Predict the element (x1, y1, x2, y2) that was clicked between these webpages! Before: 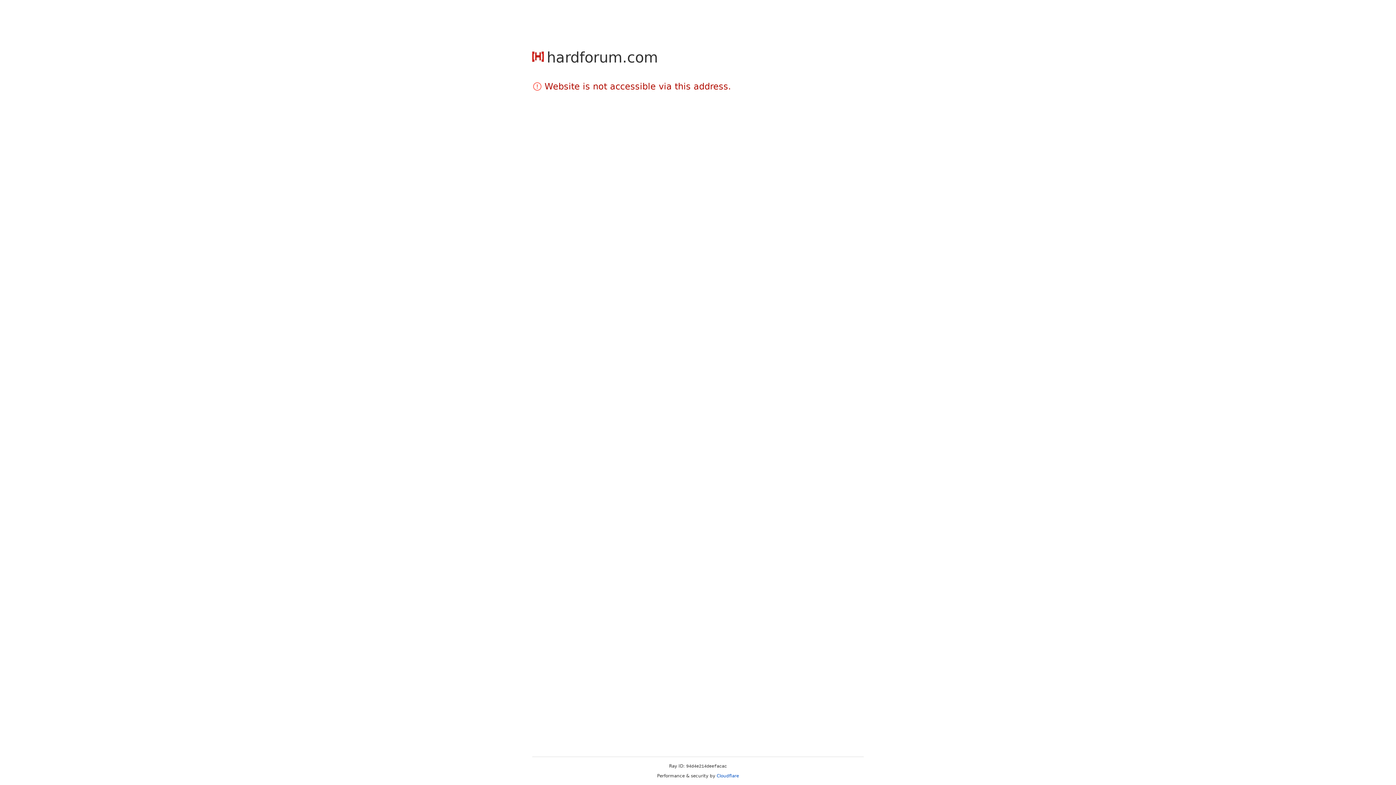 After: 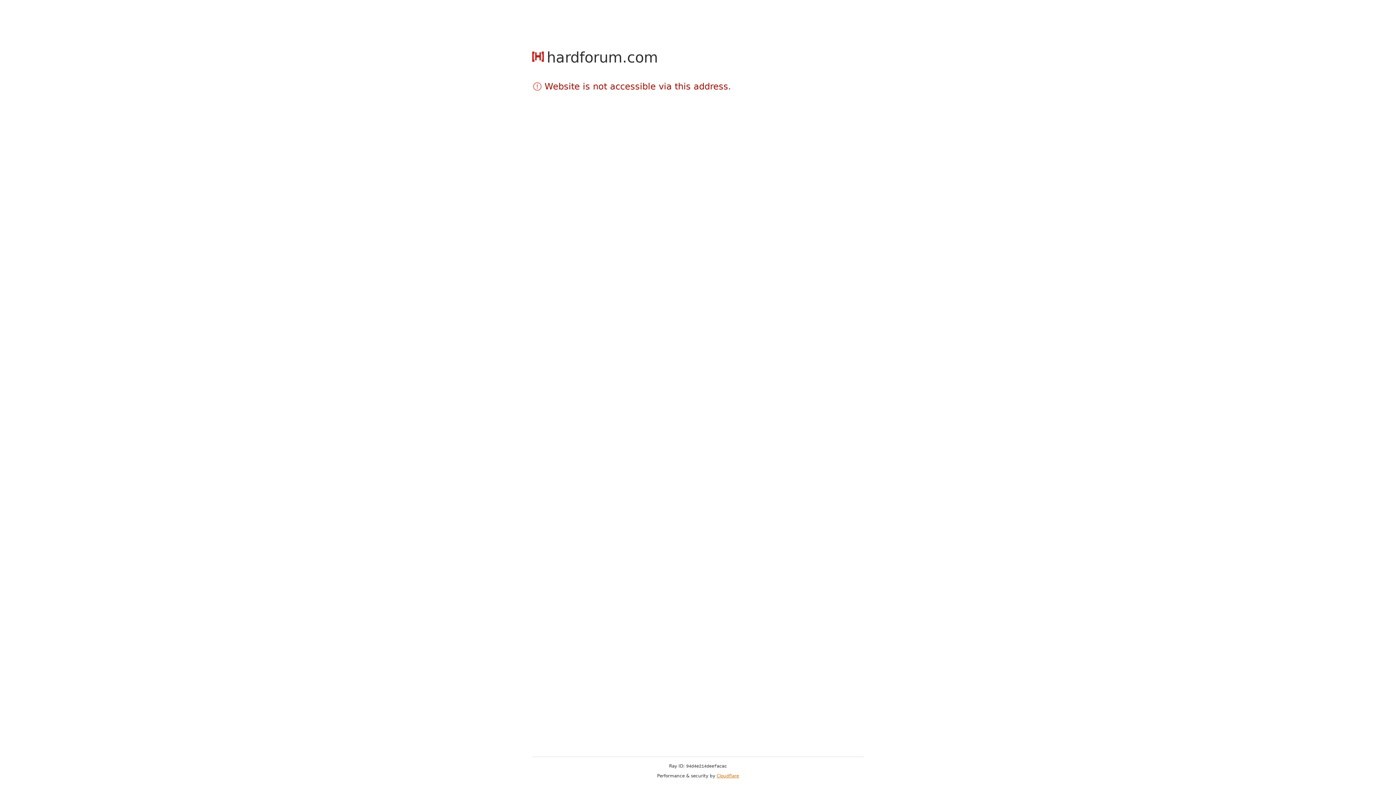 Action: label: Cloudflare bbox: (716, 773, 739, 778)